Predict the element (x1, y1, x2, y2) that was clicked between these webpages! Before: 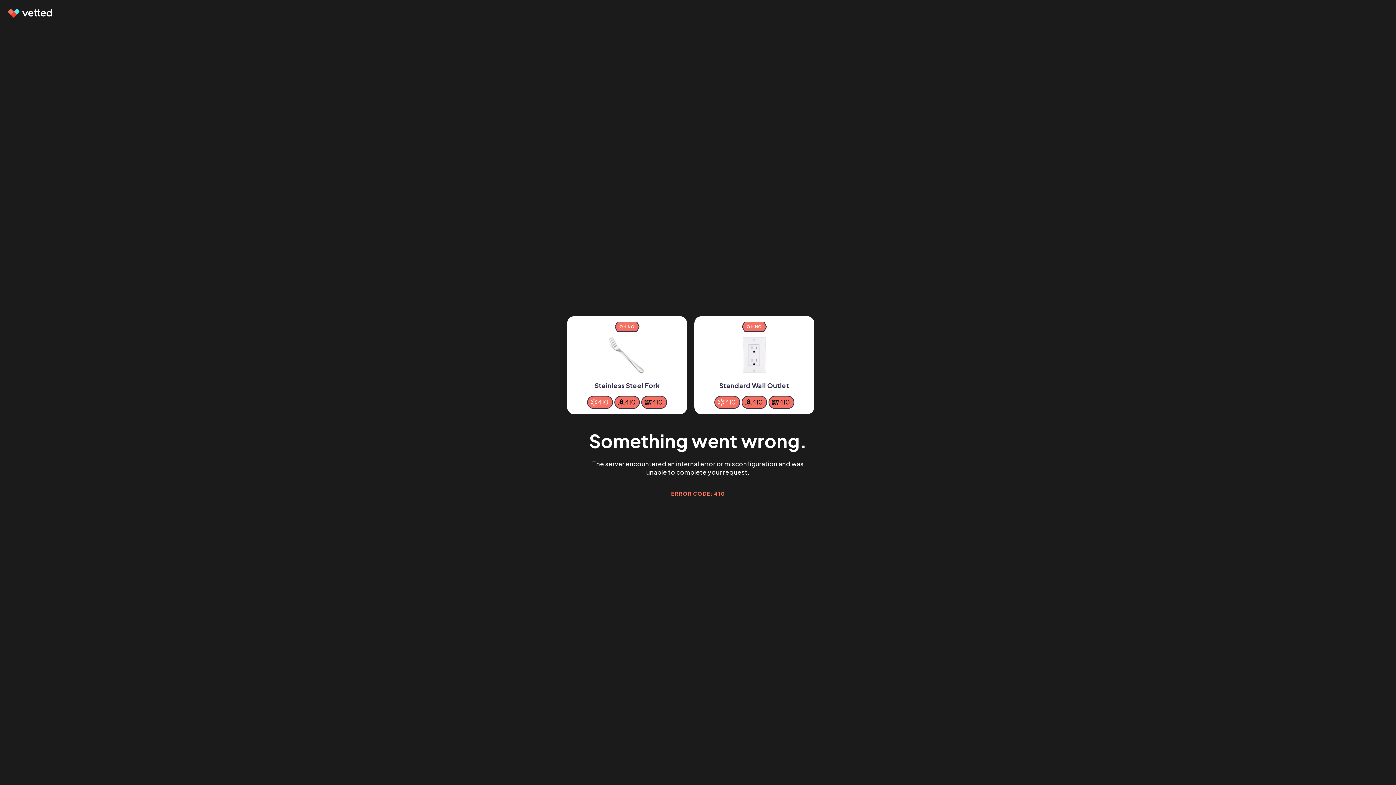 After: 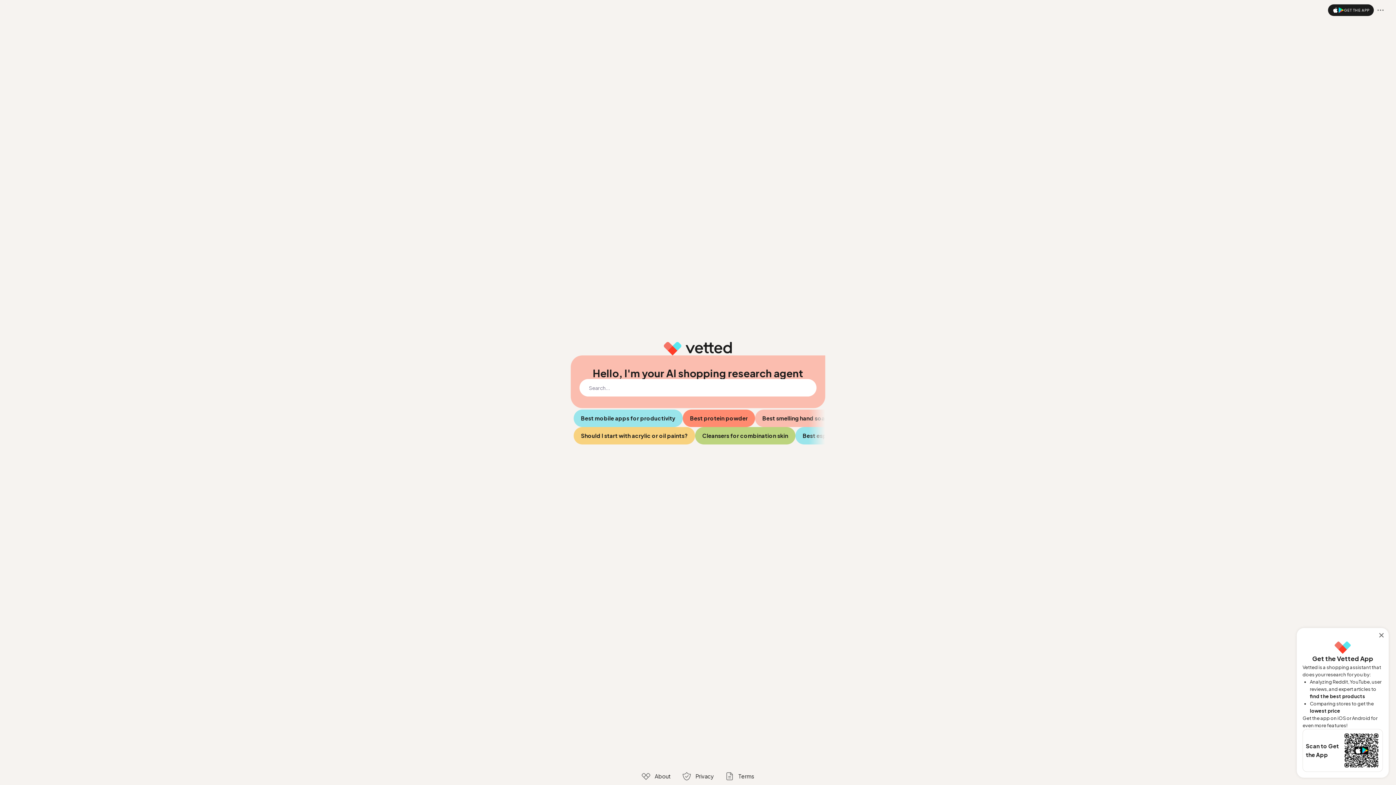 Action: bbox: (7, 9, 53, 17)